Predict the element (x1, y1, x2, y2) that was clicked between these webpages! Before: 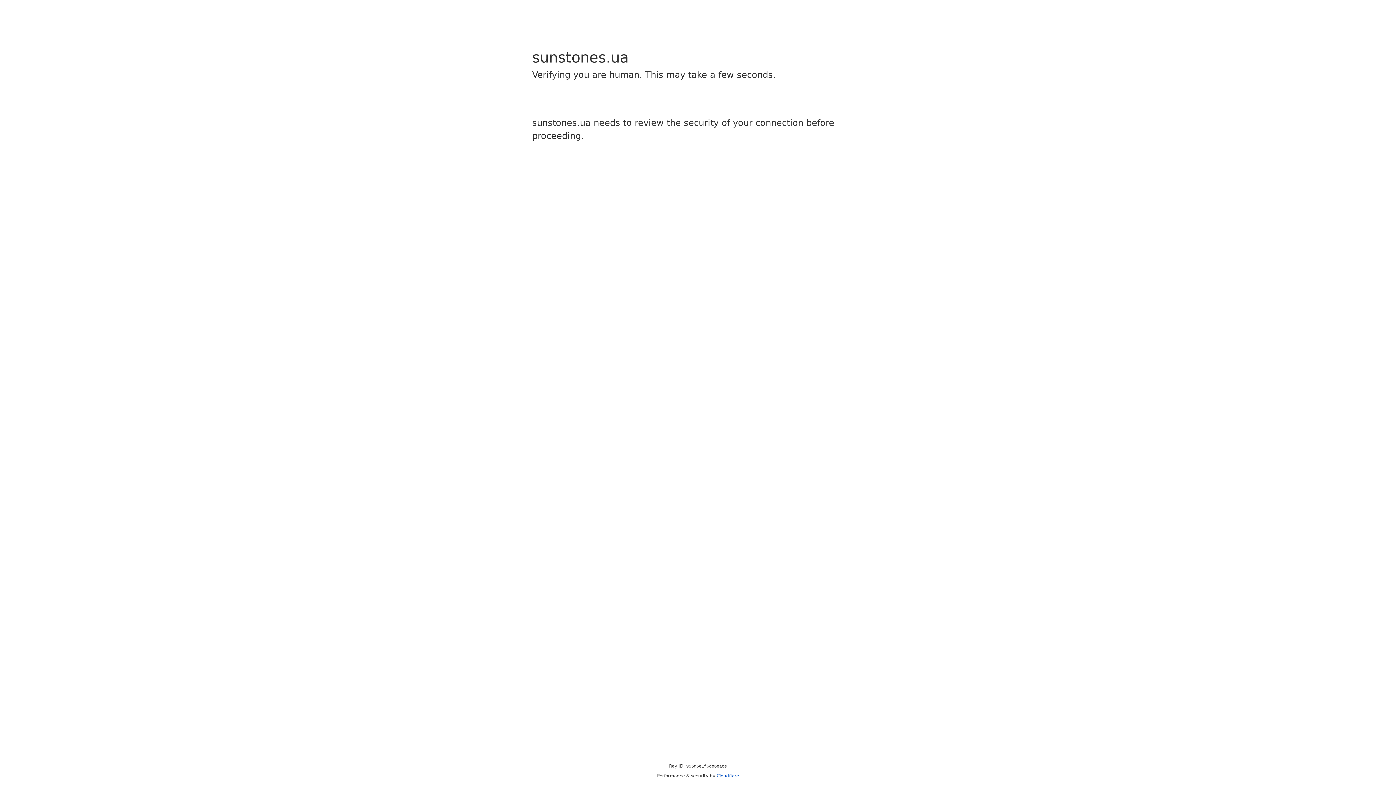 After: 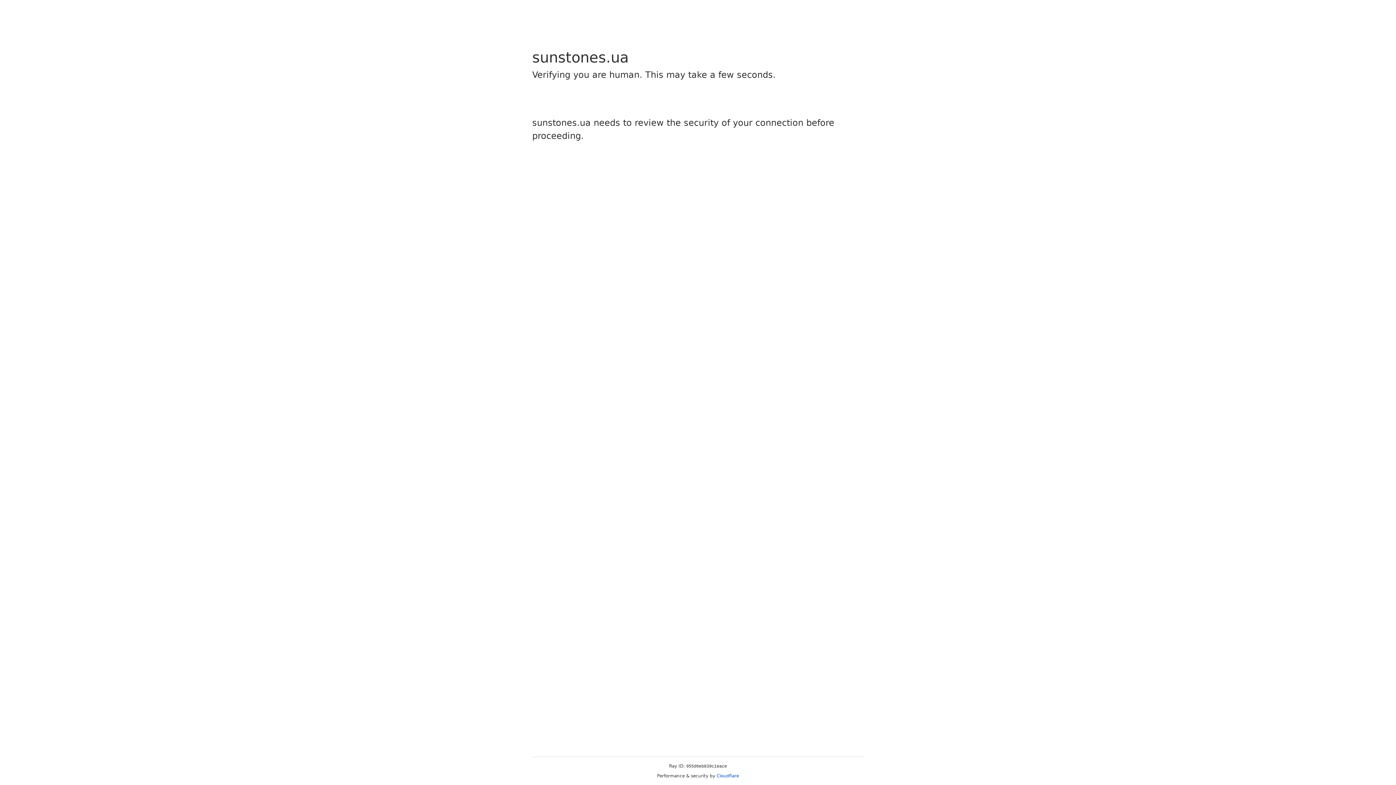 Action: bbox: (716, 773, 739, 778) label: Cloudflare